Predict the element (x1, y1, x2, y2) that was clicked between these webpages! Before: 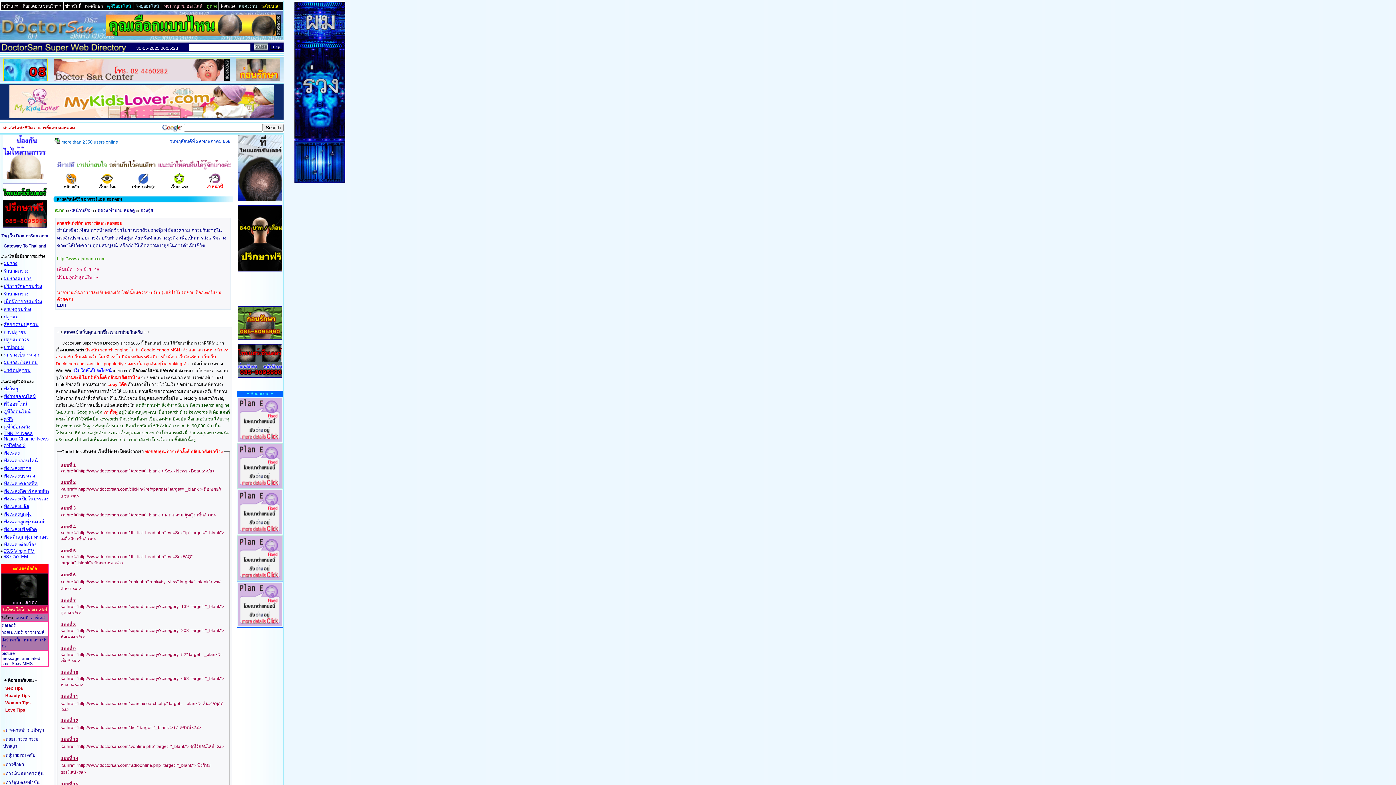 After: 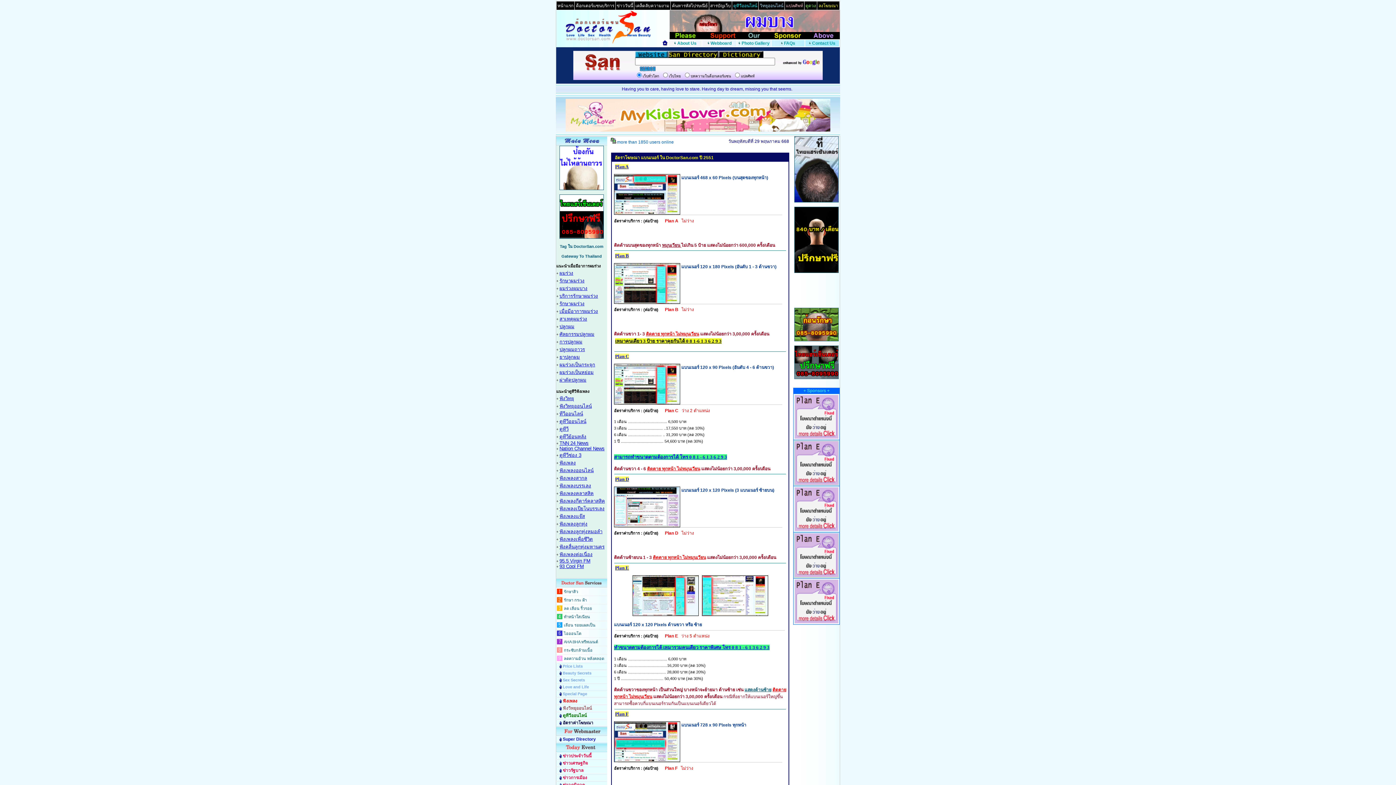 Action: bbox: (238, 622, 281, 627)